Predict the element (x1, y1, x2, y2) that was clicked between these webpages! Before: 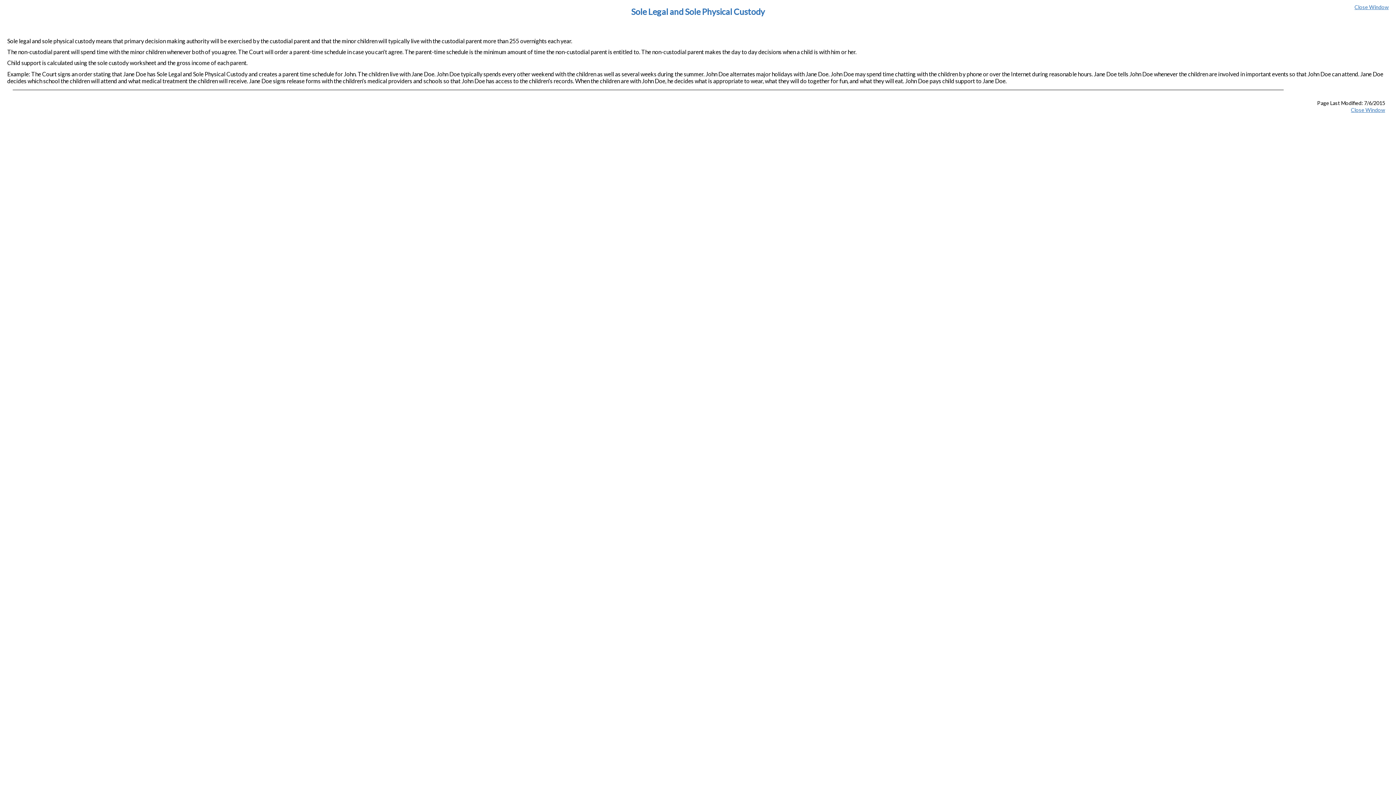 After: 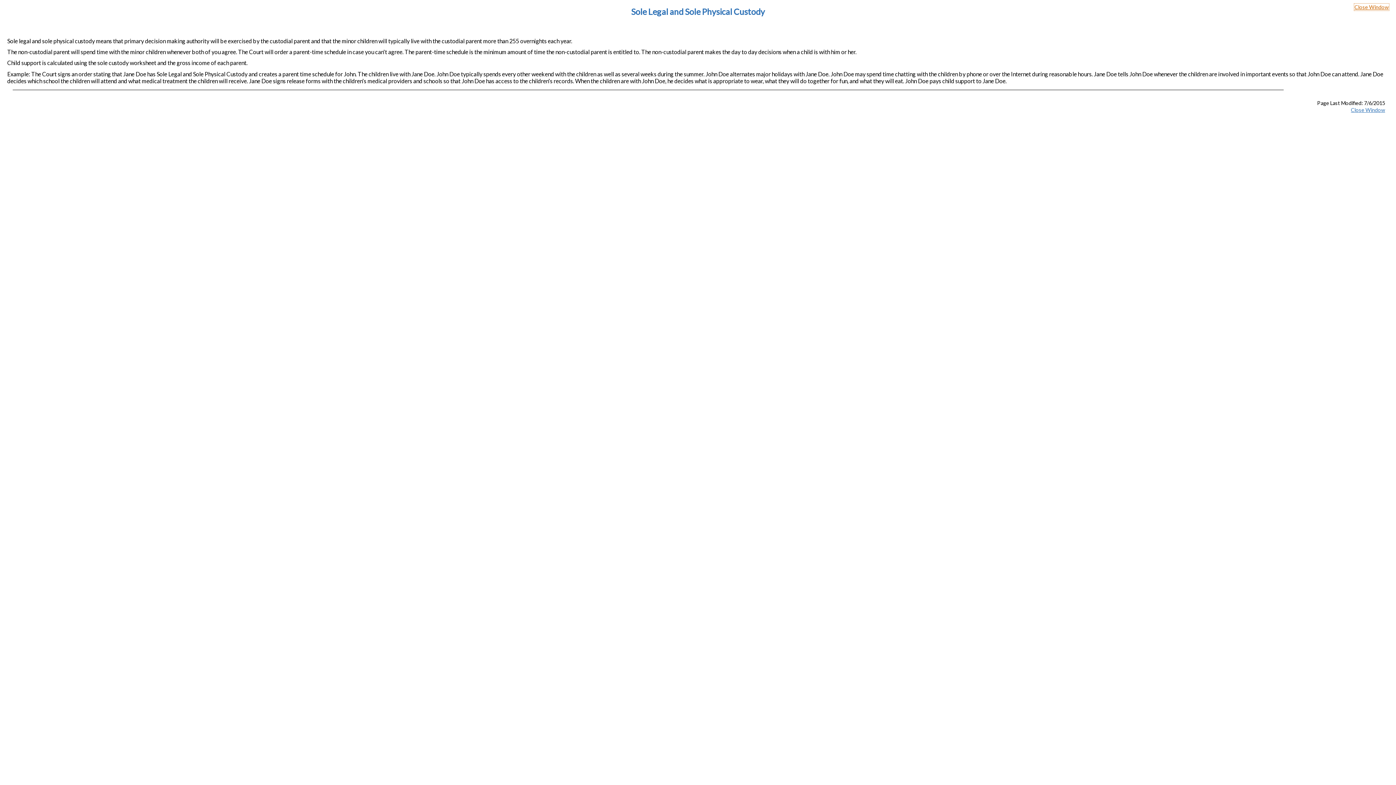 Action: label: Close Window bbox: (1354, 4, 1389, 10)